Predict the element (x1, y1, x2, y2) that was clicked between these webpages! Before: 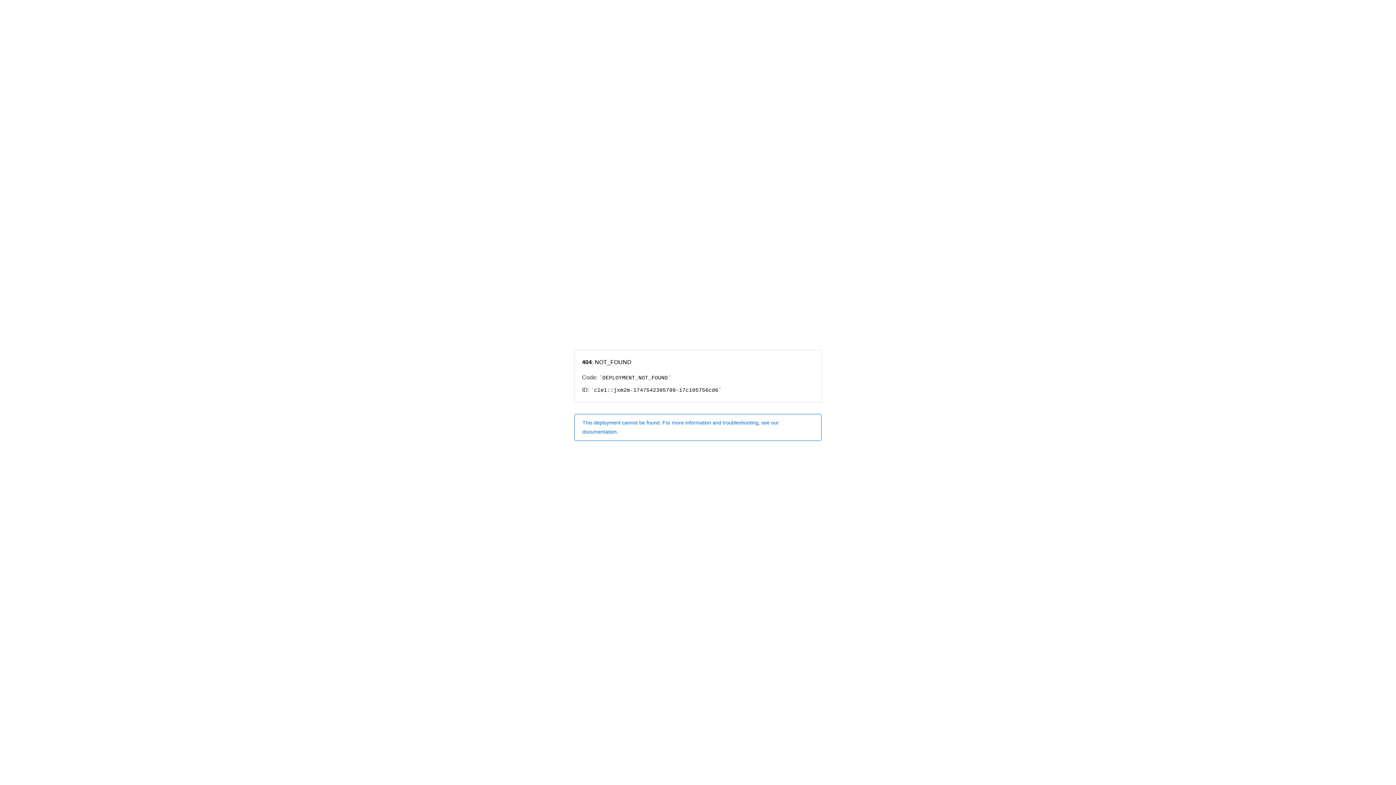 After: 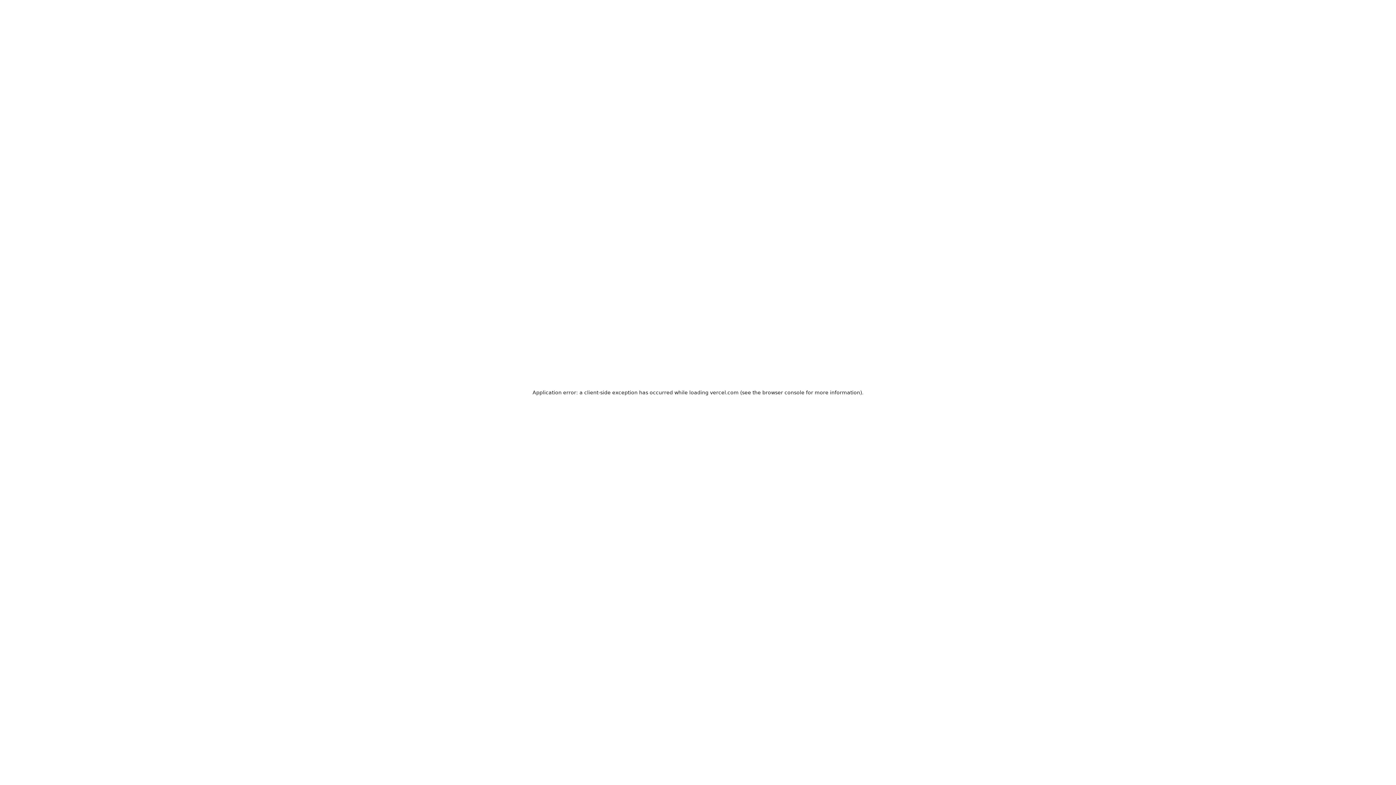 Action: label: This deployment cannot be found. For more information and troubleshooting, see our documentation. bbox: (574, 414, 821, 440)